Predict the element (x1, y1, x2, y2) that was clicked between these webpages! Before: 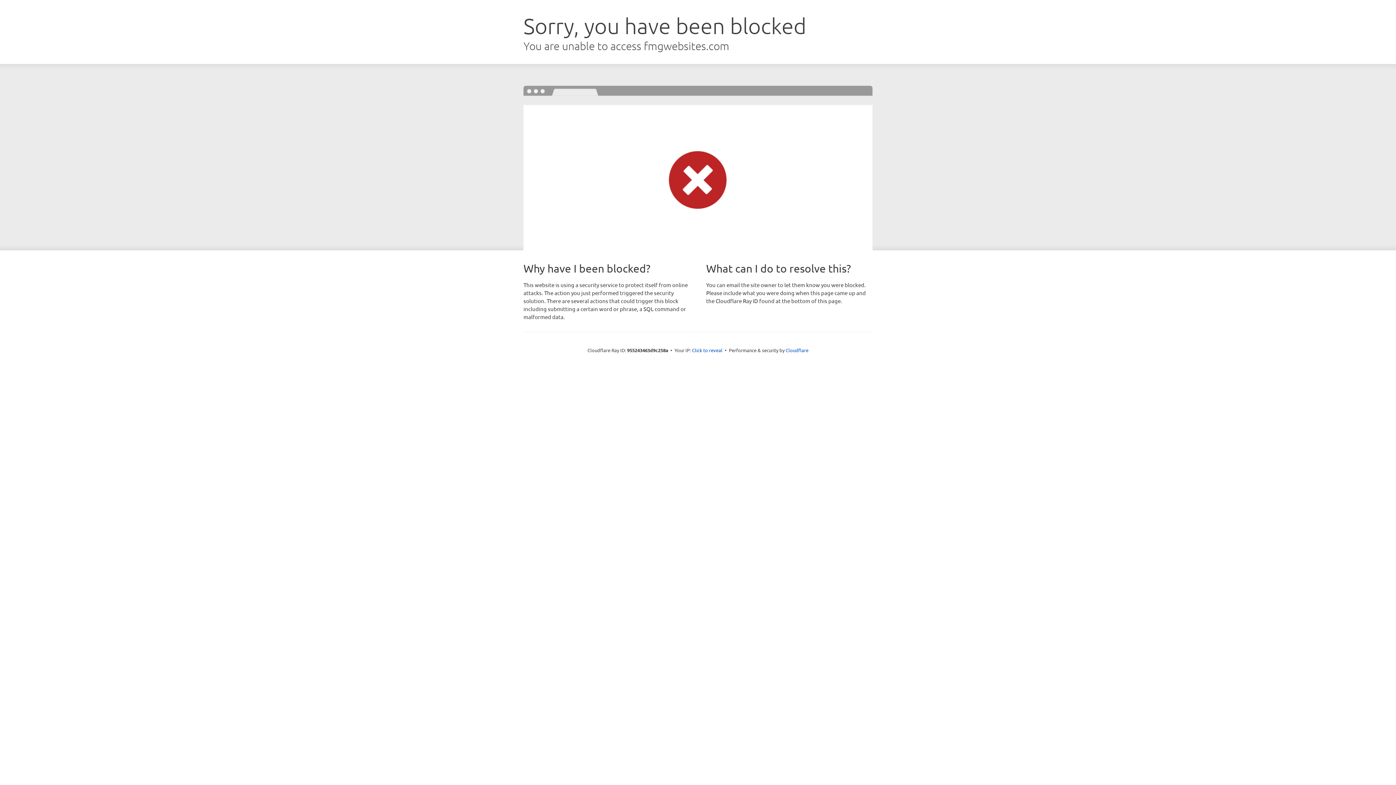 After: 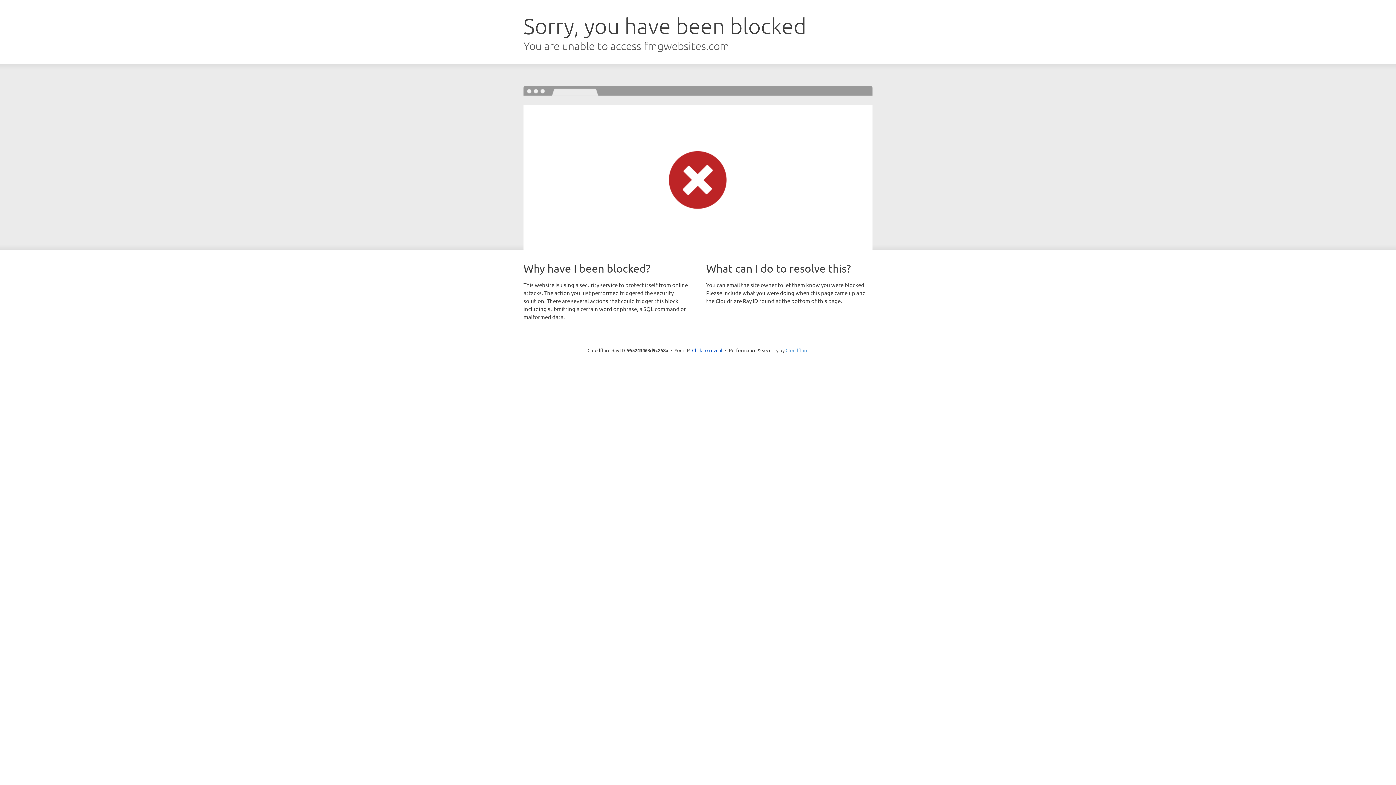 Action: label: Cloudflare bbox: (785, 347, 808, 353)